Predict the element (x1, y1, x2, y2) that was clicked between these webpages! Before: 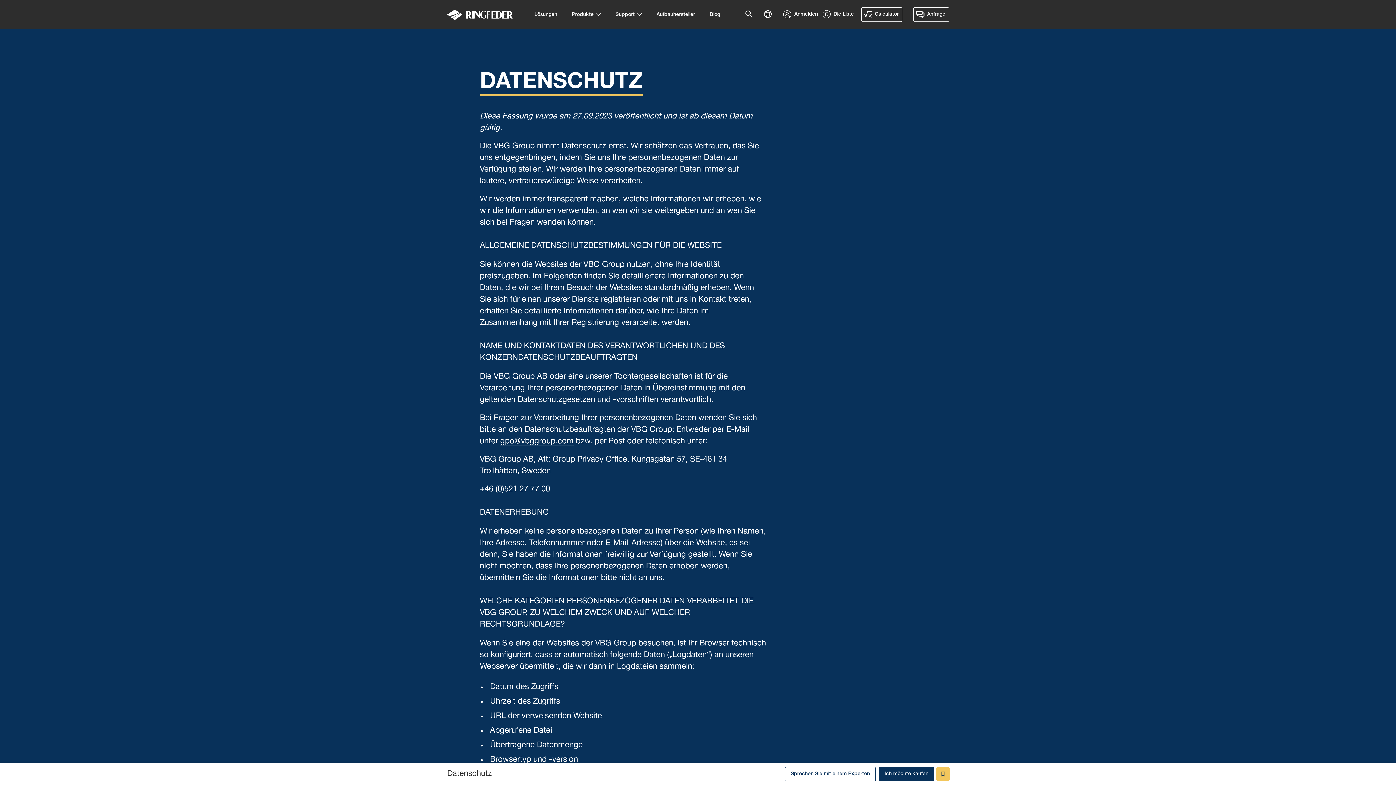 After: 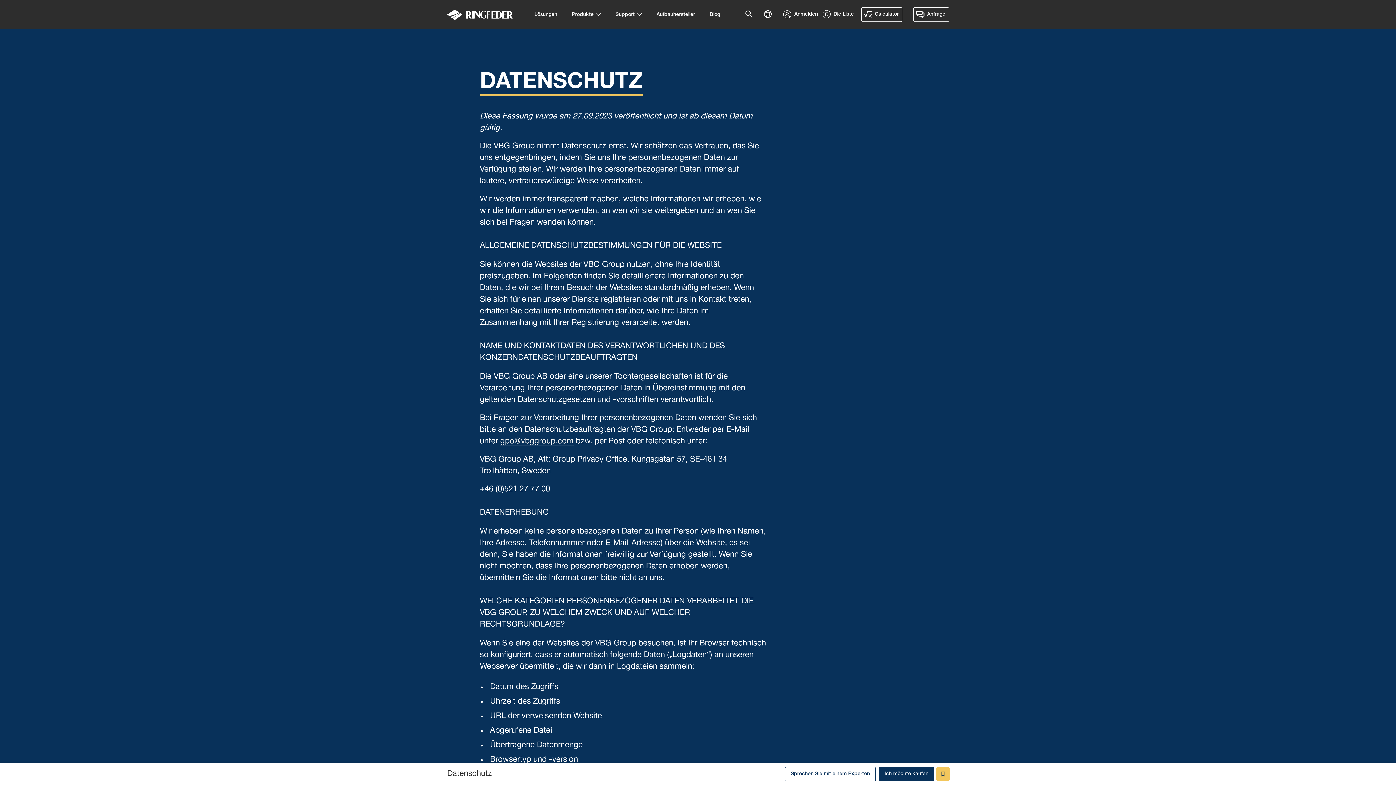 Action: label: gpo@vbggroup.com bbox: (500, 437, 573, 446)